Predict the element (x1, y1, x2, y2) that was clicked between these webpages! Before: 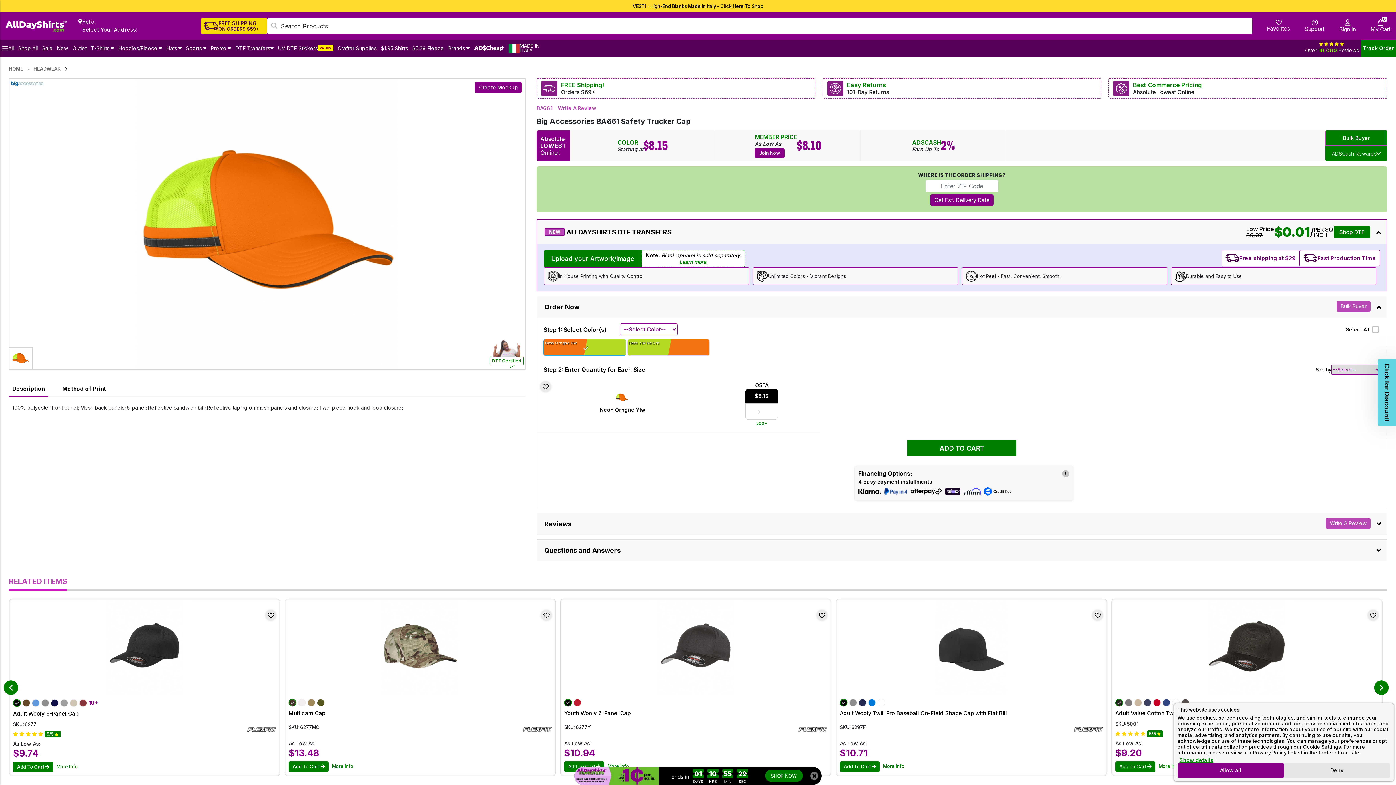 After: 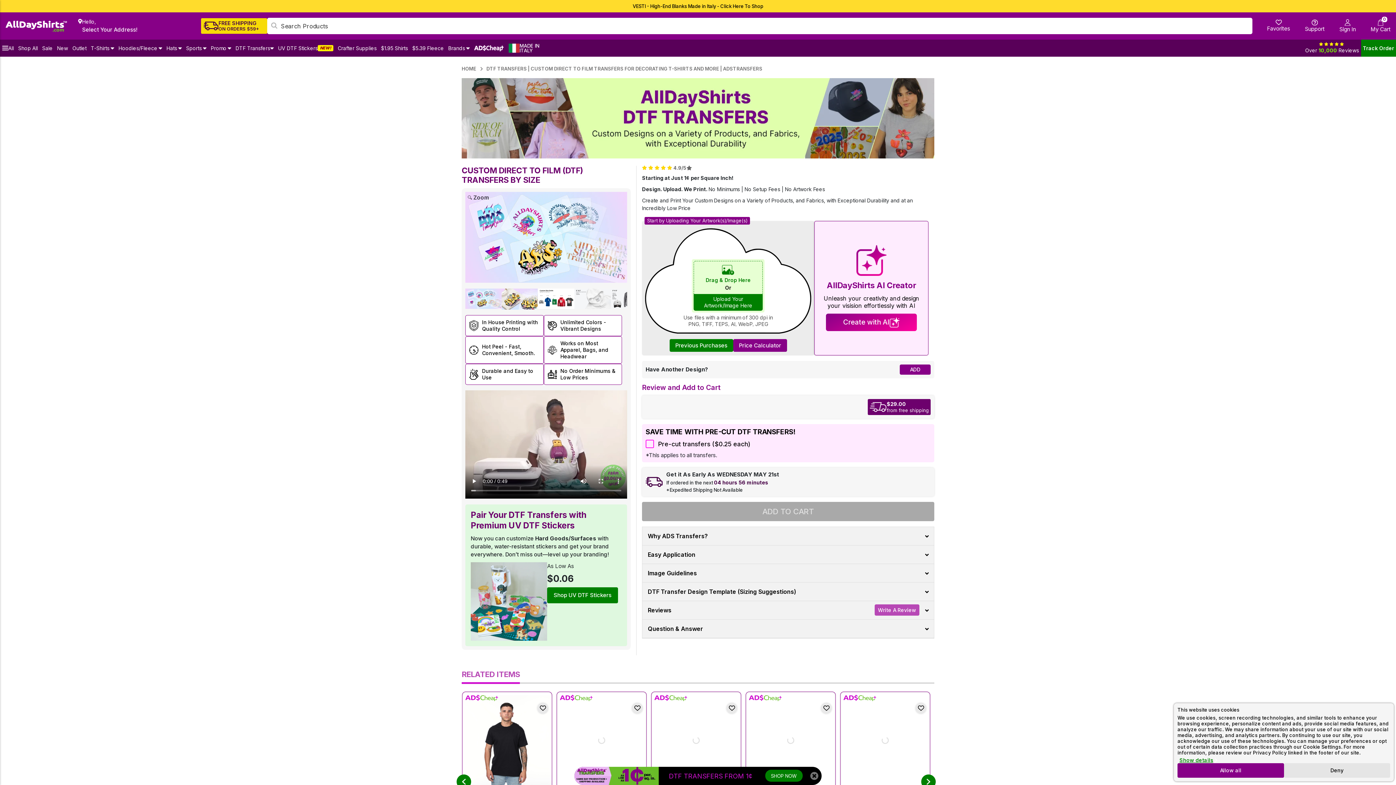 Action: label: Shop Dtf bbox: (1334, 226, 1370, 238)